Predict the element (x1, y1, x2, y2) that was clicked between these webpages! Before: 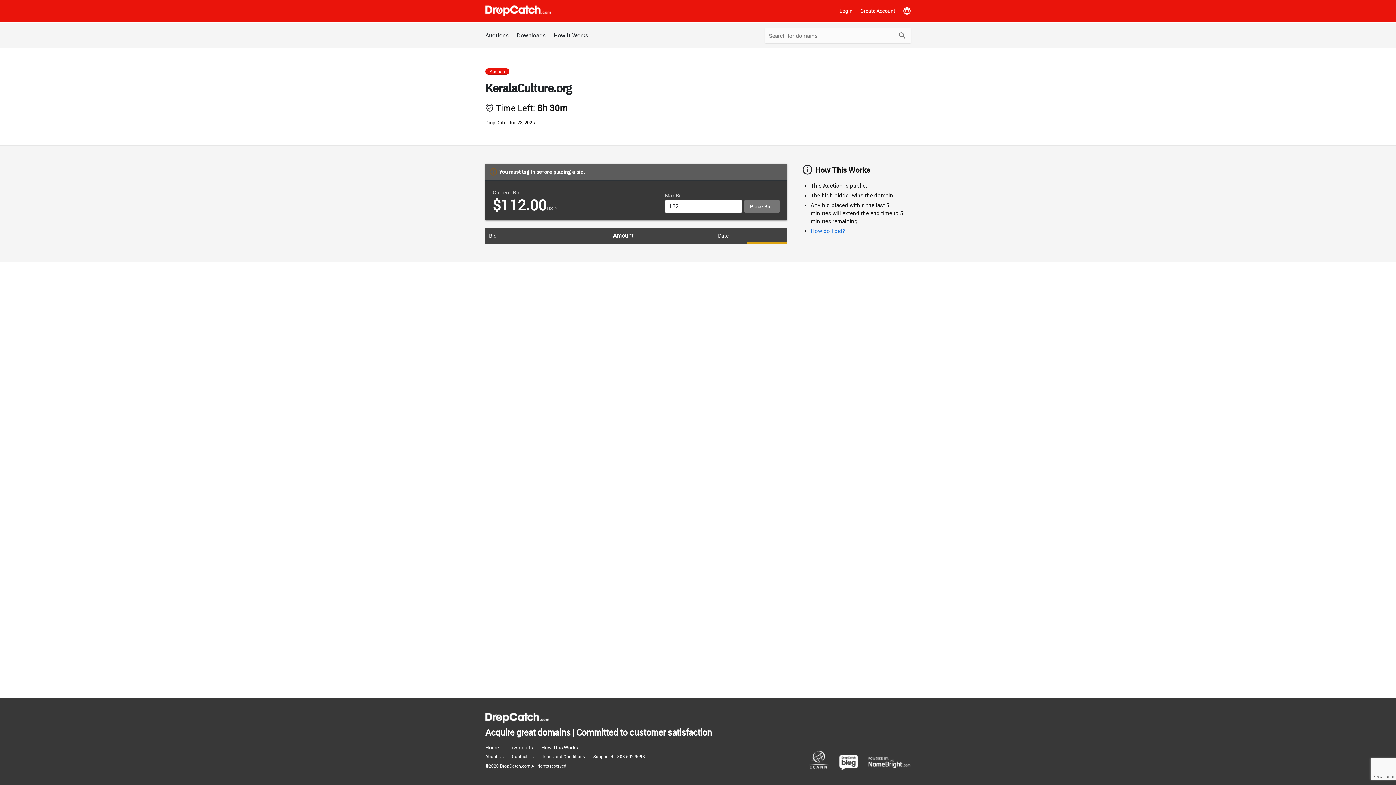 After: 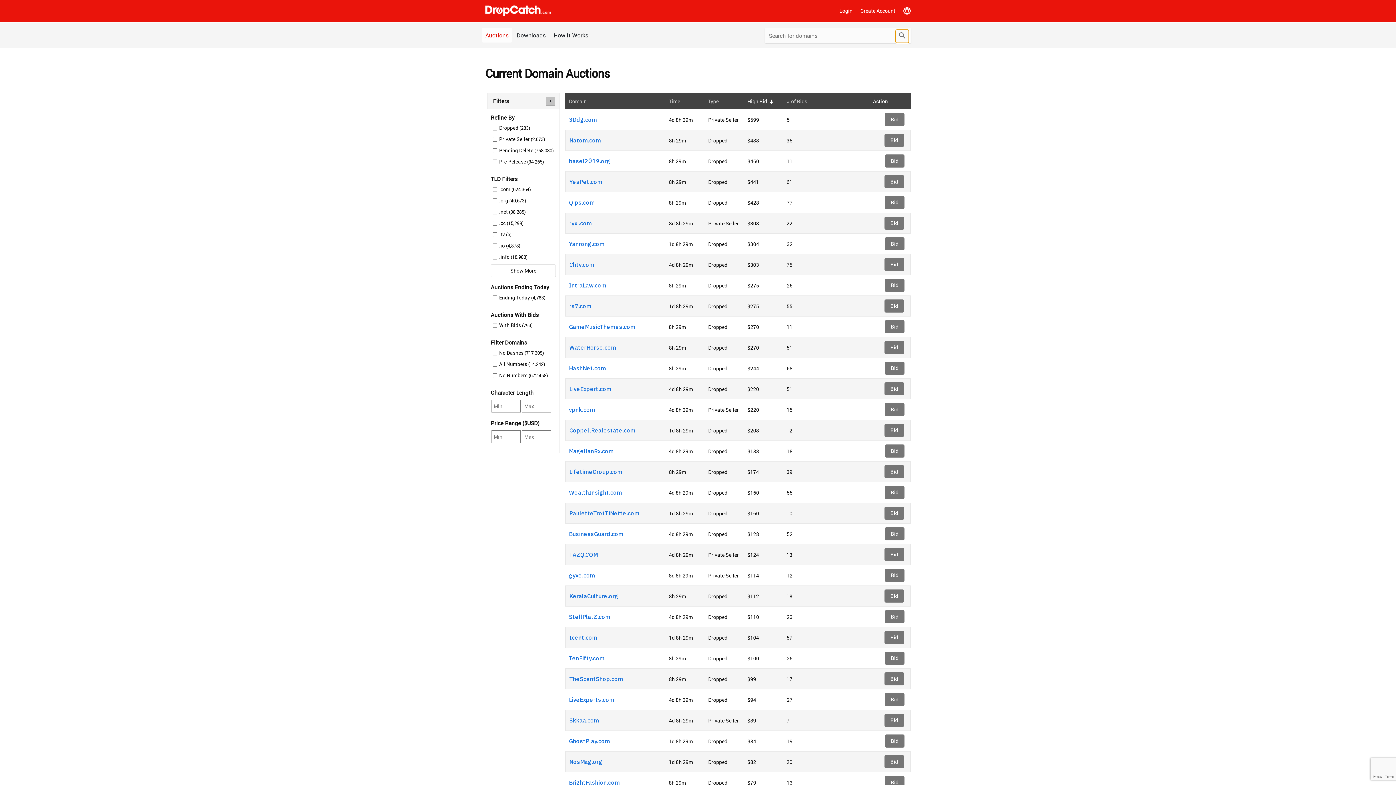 Action: label: Submit bbox: (896, 29, 909, 42)